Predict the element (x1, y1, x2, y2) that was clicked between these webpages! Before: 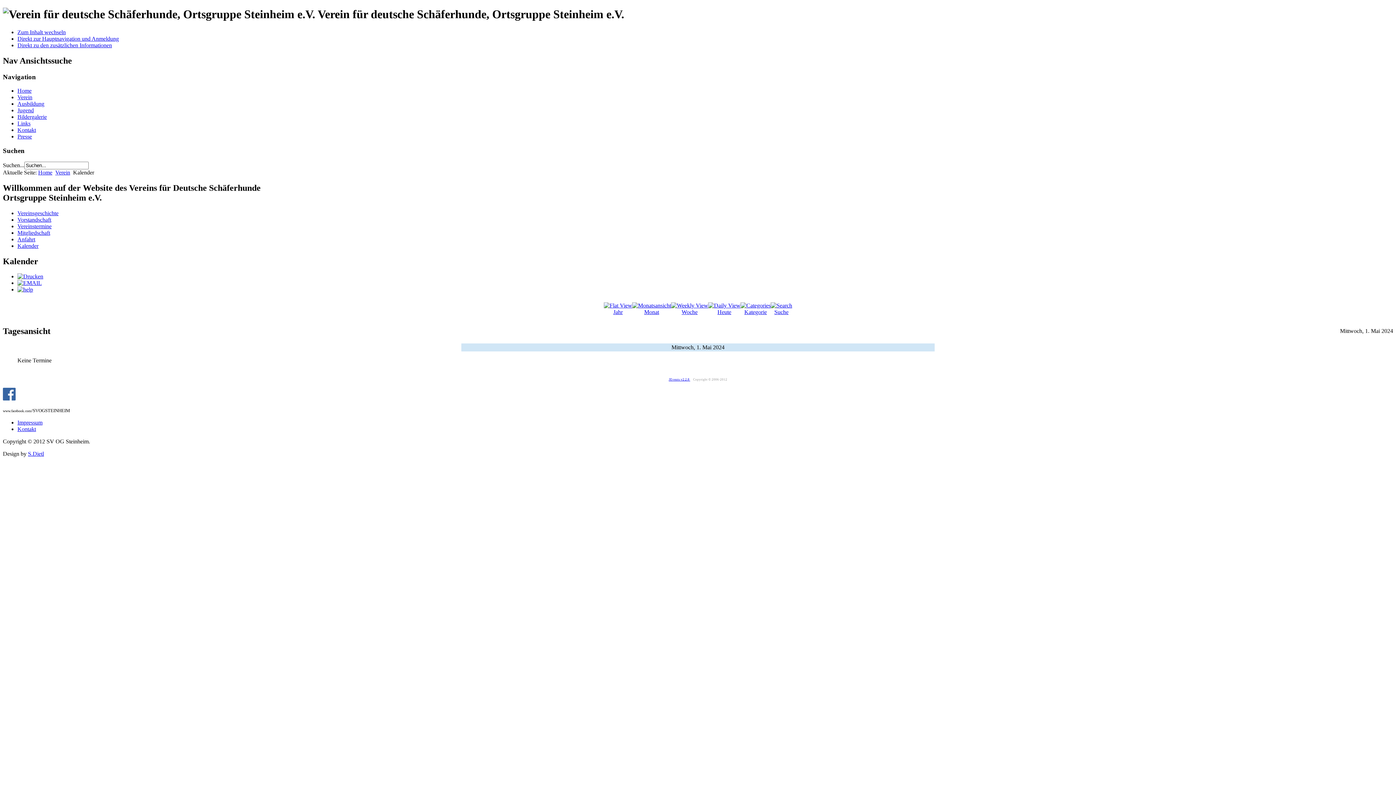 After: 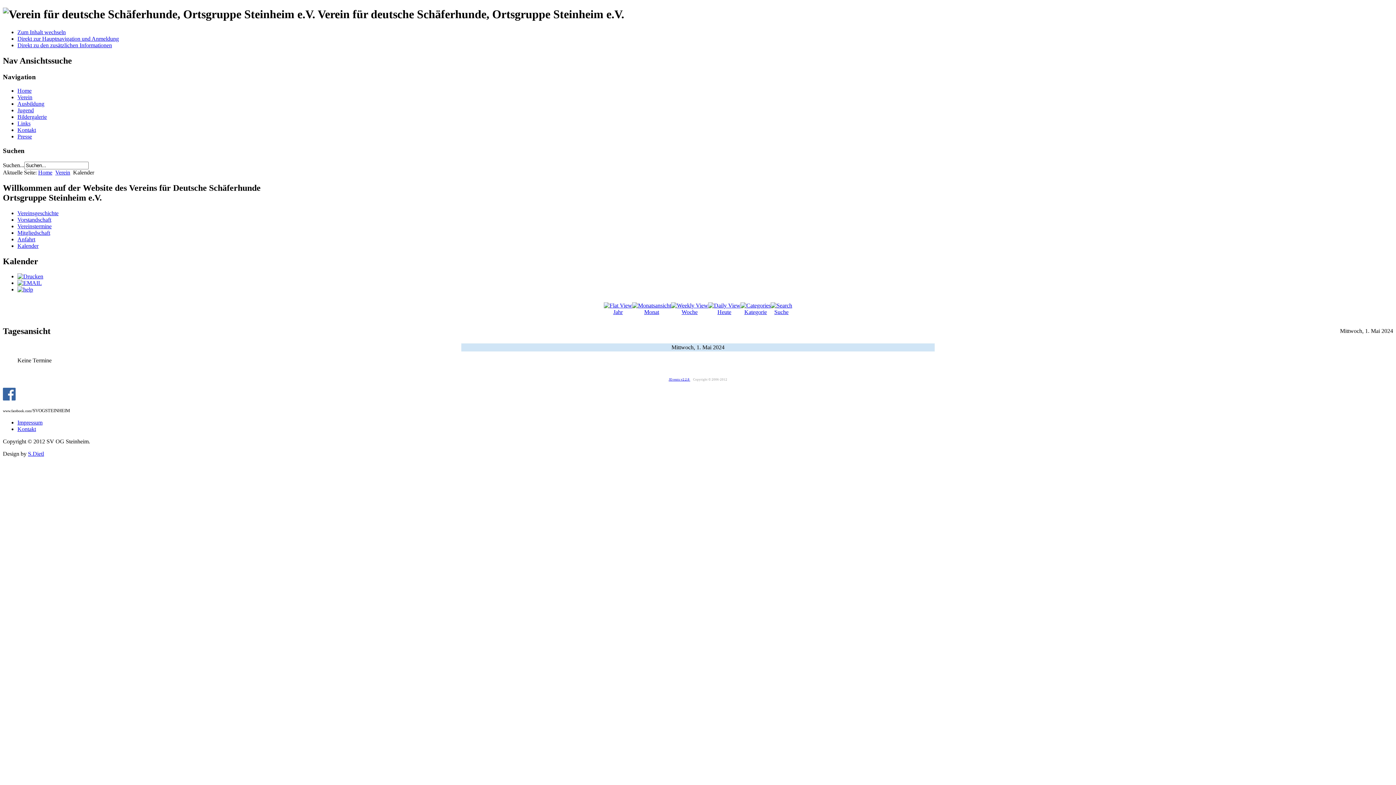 Action: bbox: (17, 280, 41, 286)